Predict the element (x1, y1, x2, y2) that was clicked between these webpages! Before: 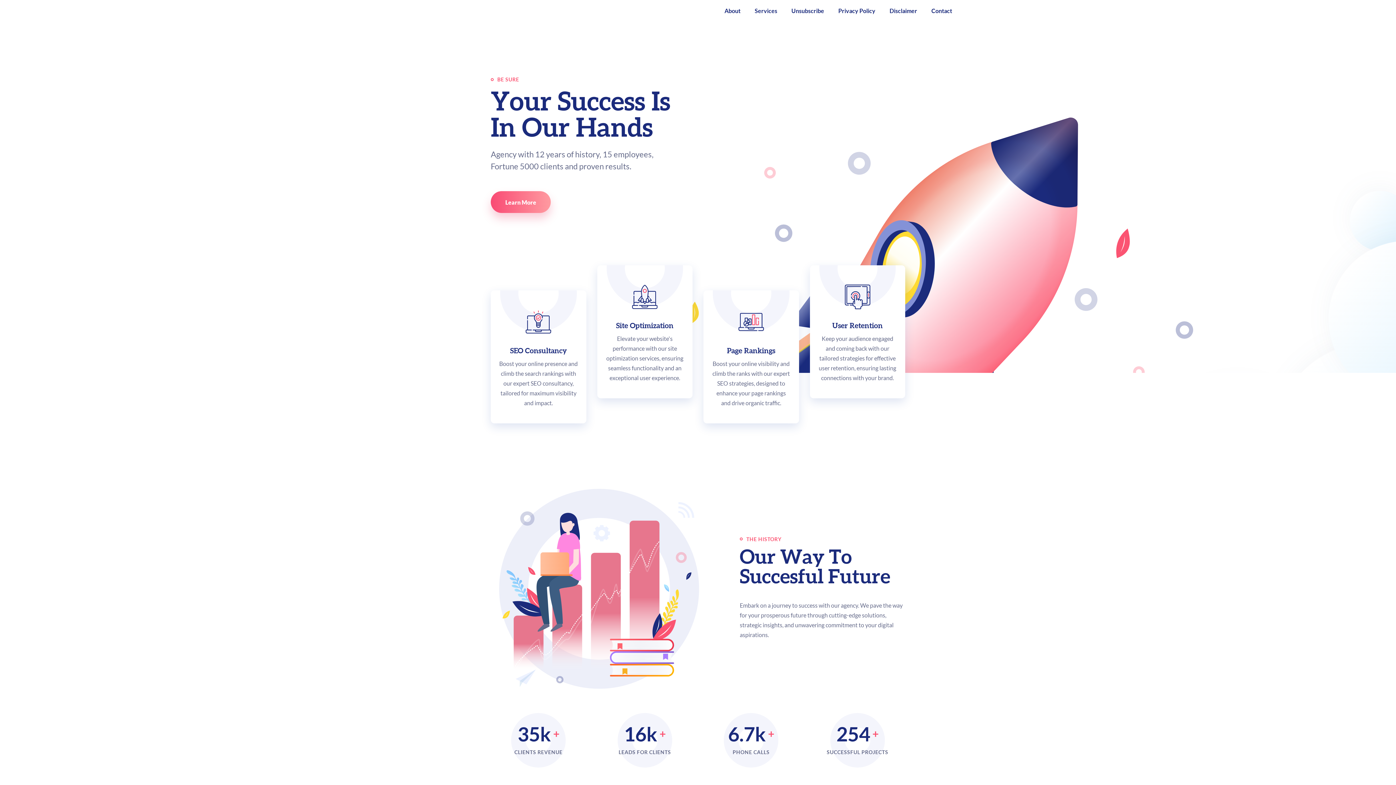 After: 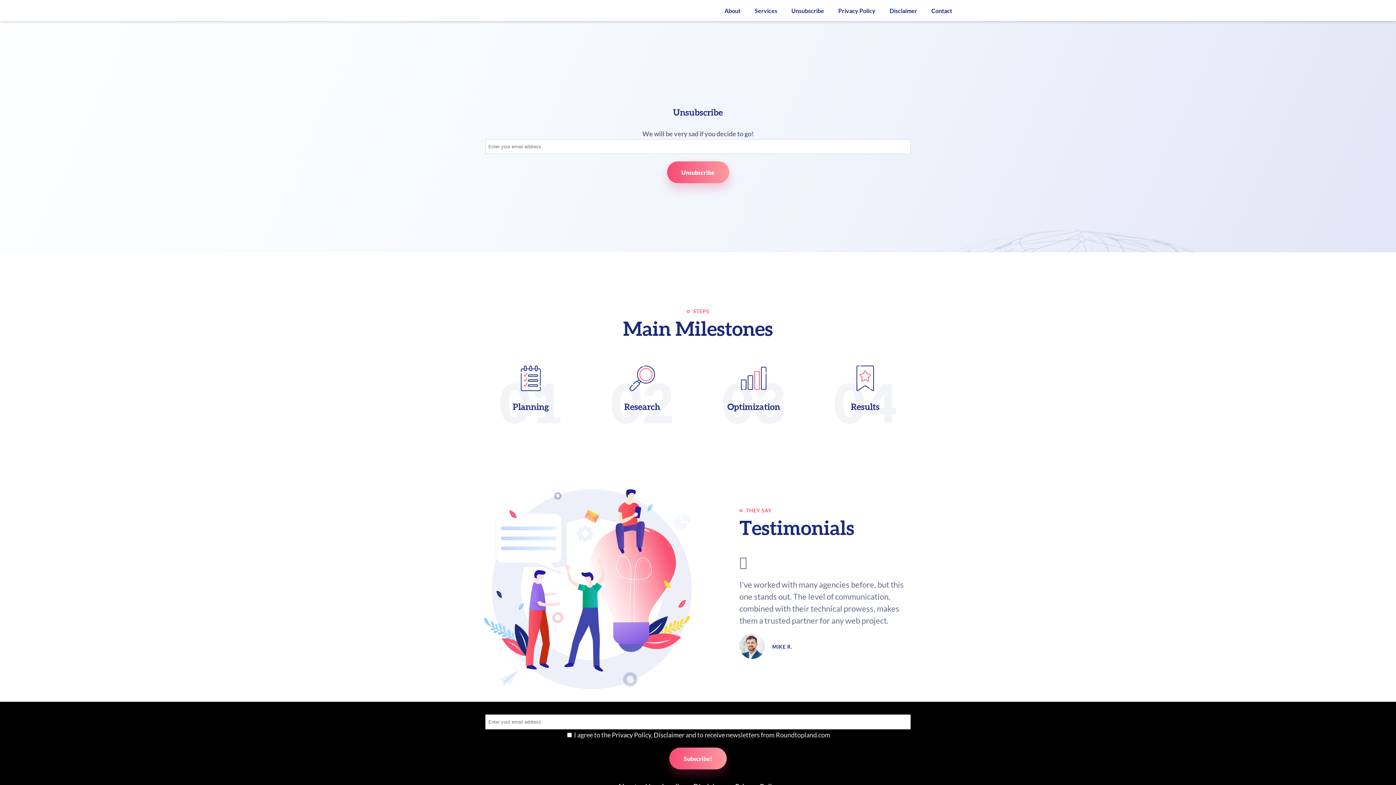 Action: bbox: (791, 4, 824, 17) label: Unsubscribe